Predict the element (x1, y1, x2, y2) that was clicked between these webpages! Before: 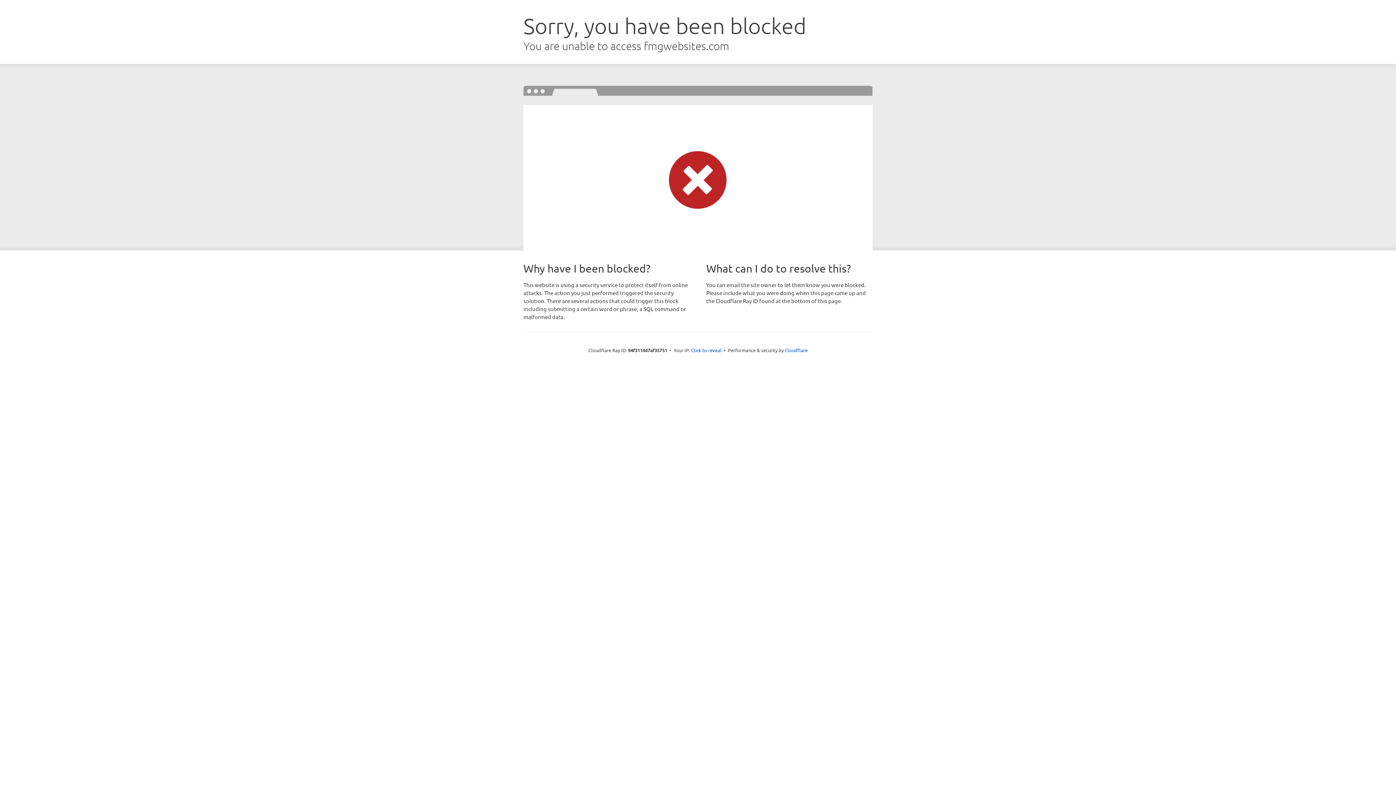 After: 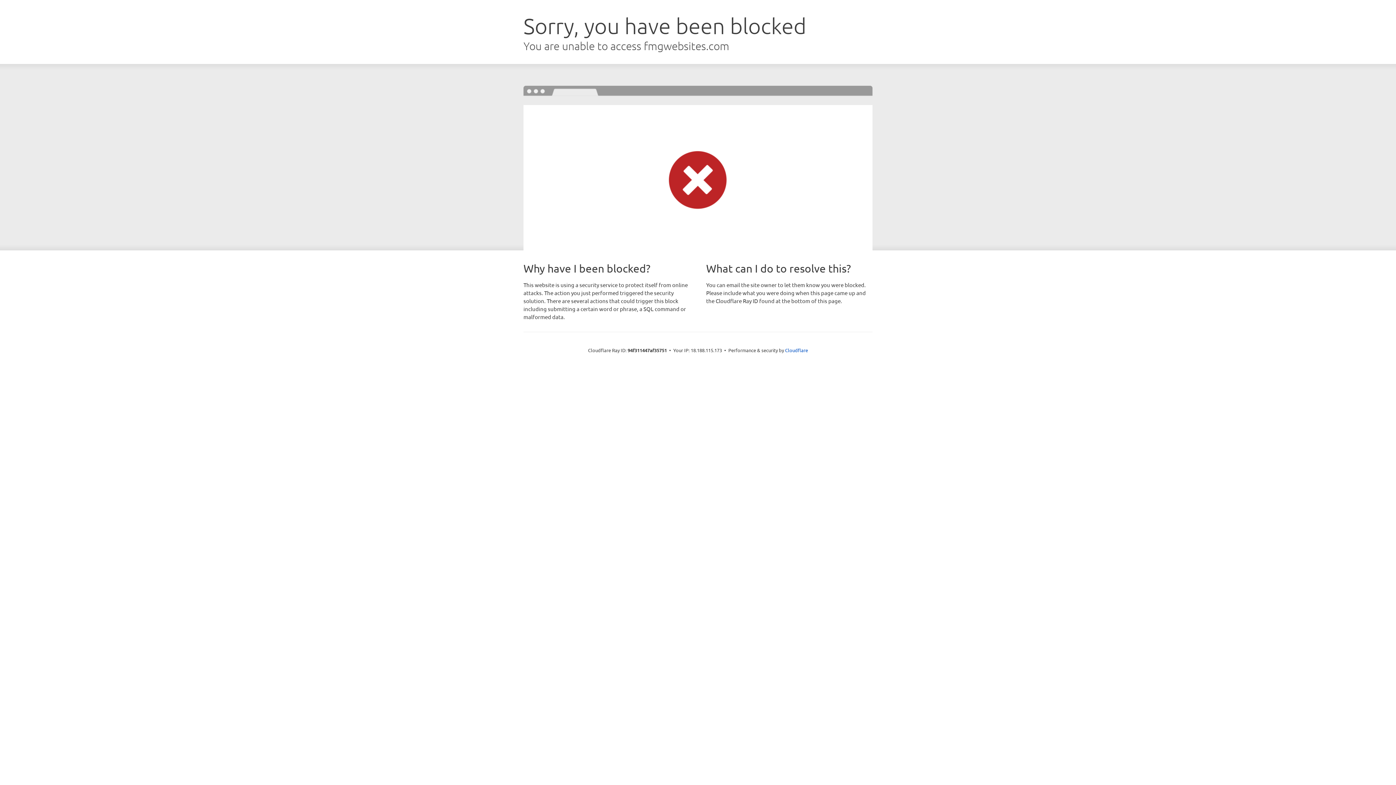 Action: bbox: (691, 346, 721, 353) label: Click to reveal